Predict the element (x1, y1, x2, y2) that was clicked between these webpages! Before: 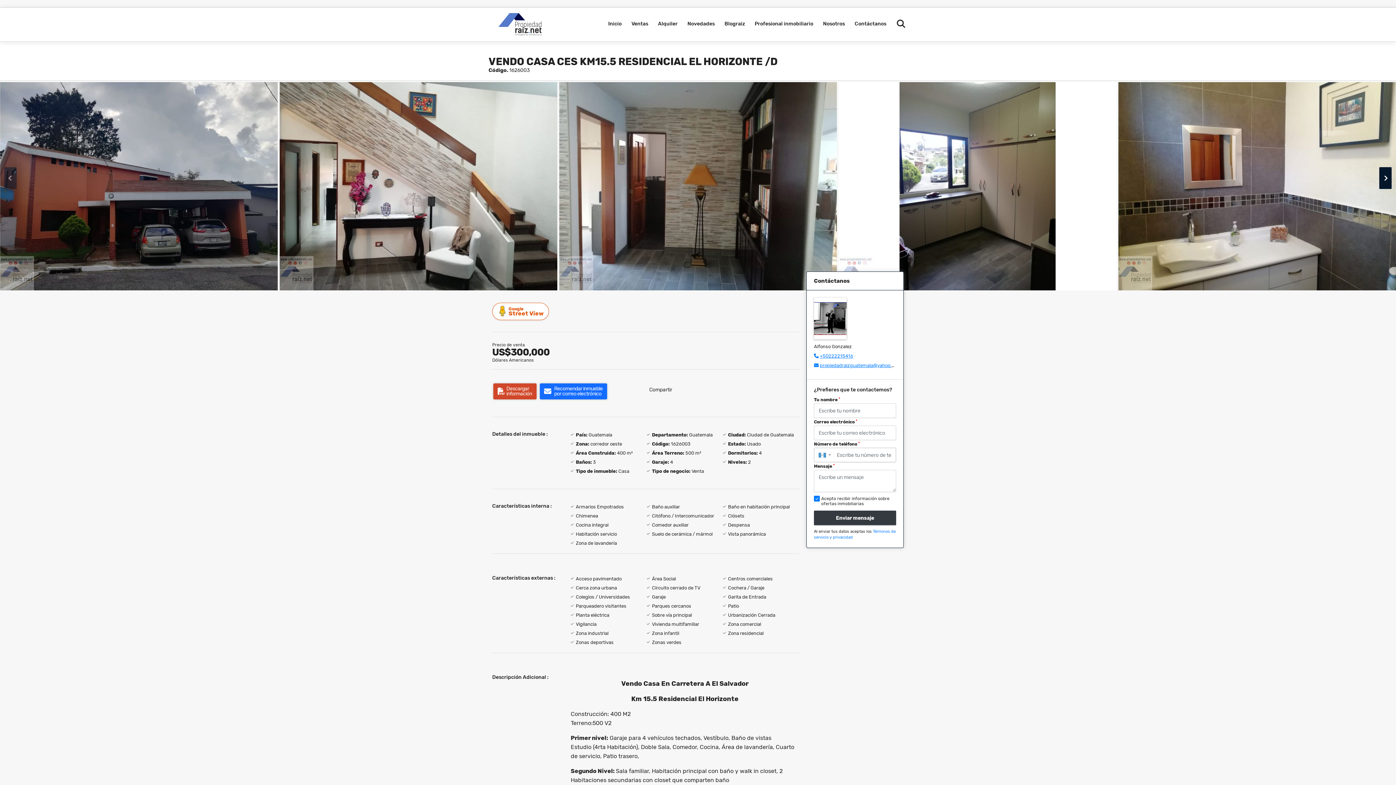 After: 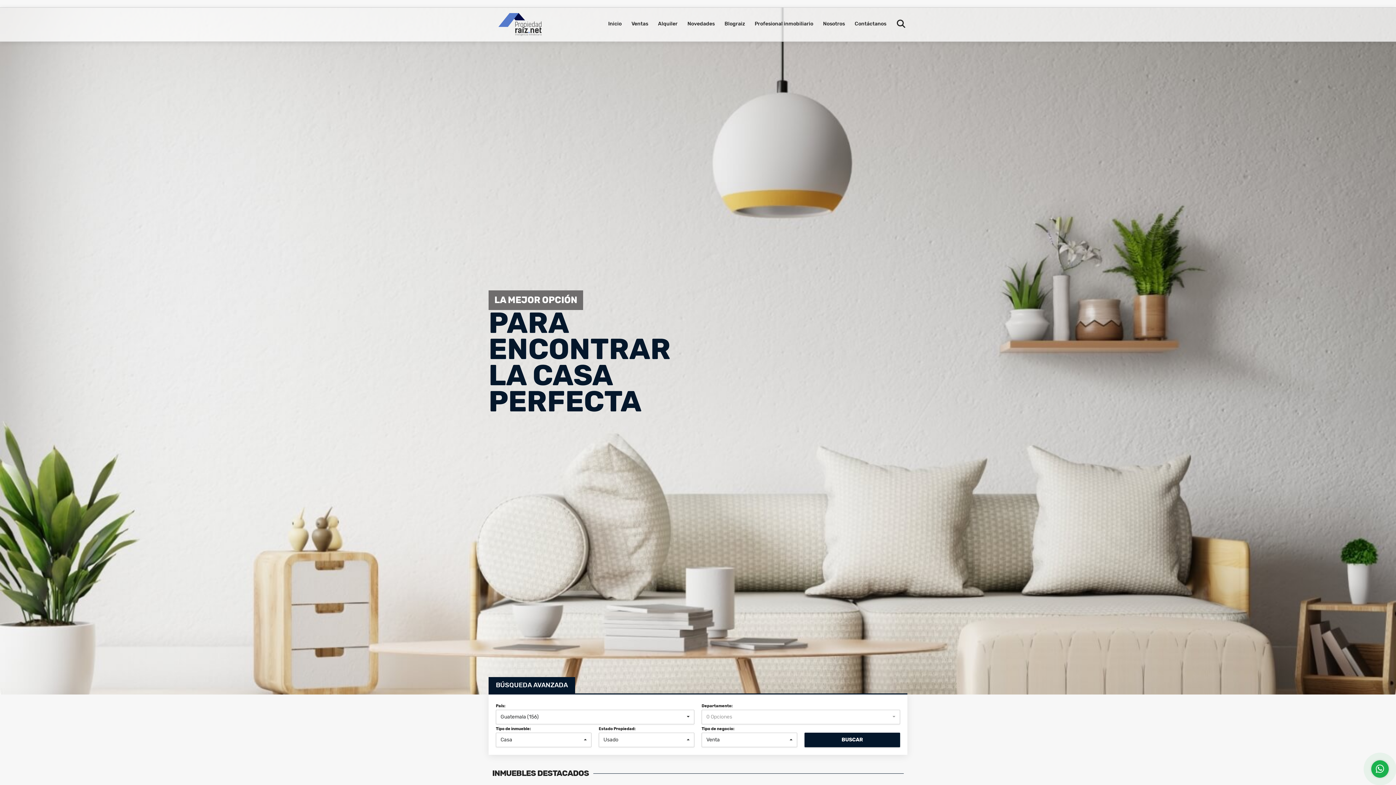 Action: bbox: (488, 13, 552, 36)